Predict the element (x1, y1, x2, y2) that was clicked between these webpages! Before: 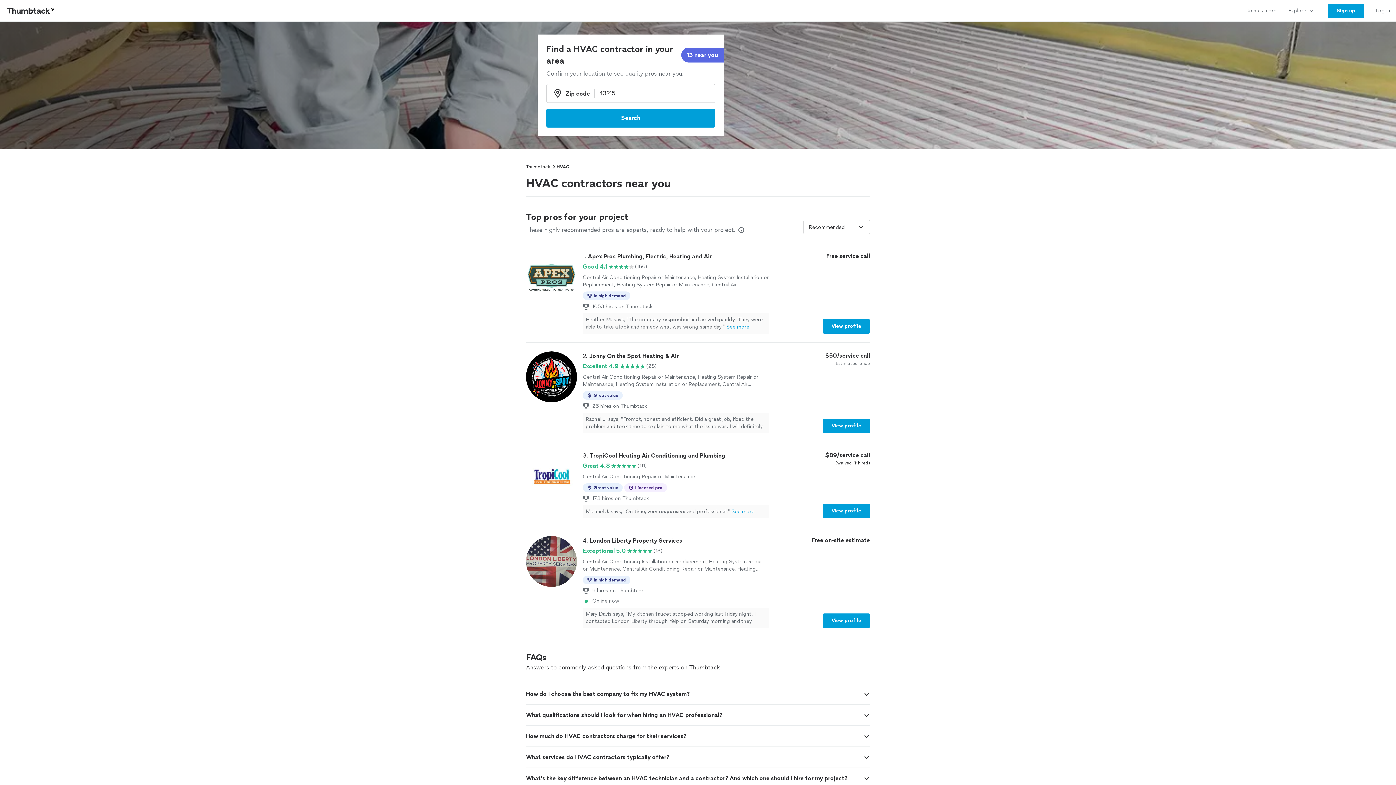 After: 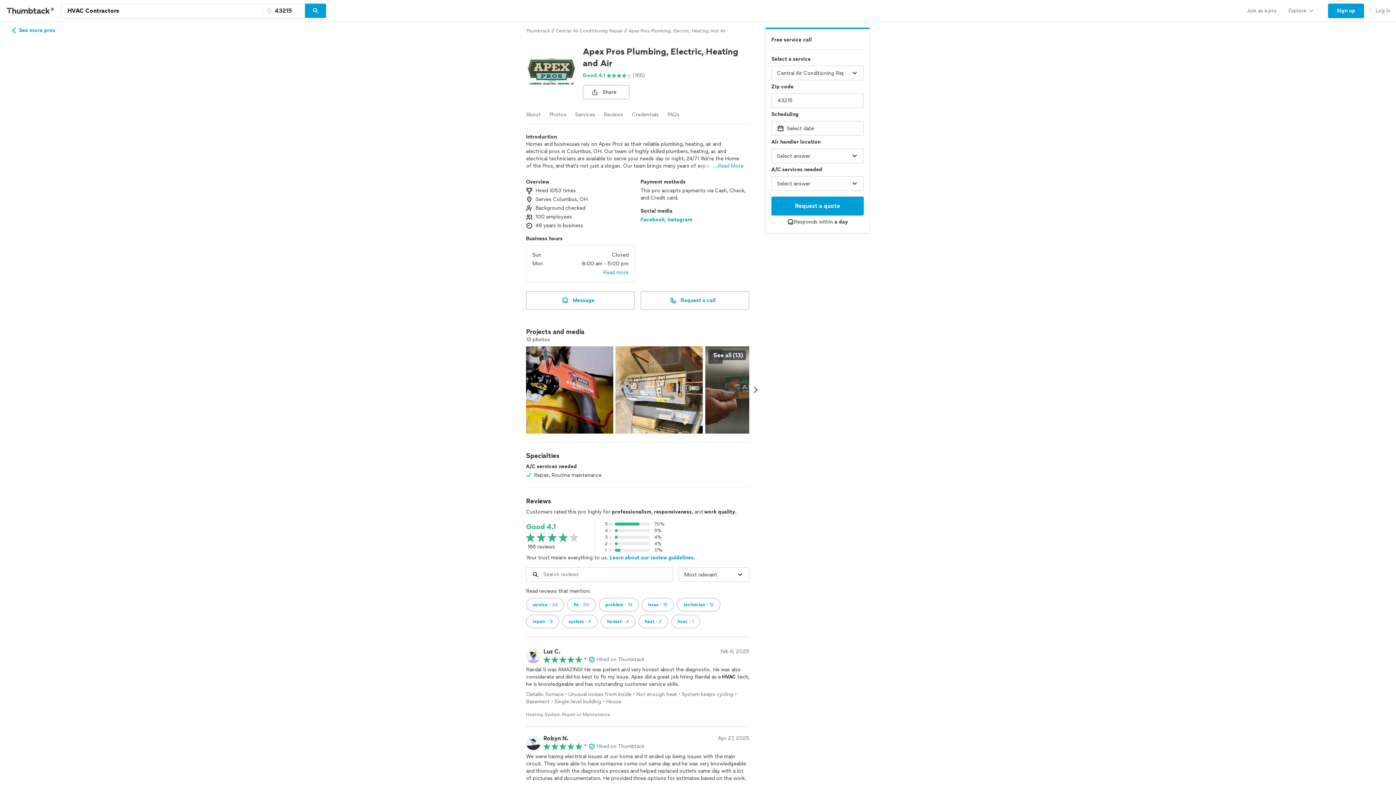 Action: label: View profile bbox: (822, 319, 870, 333)